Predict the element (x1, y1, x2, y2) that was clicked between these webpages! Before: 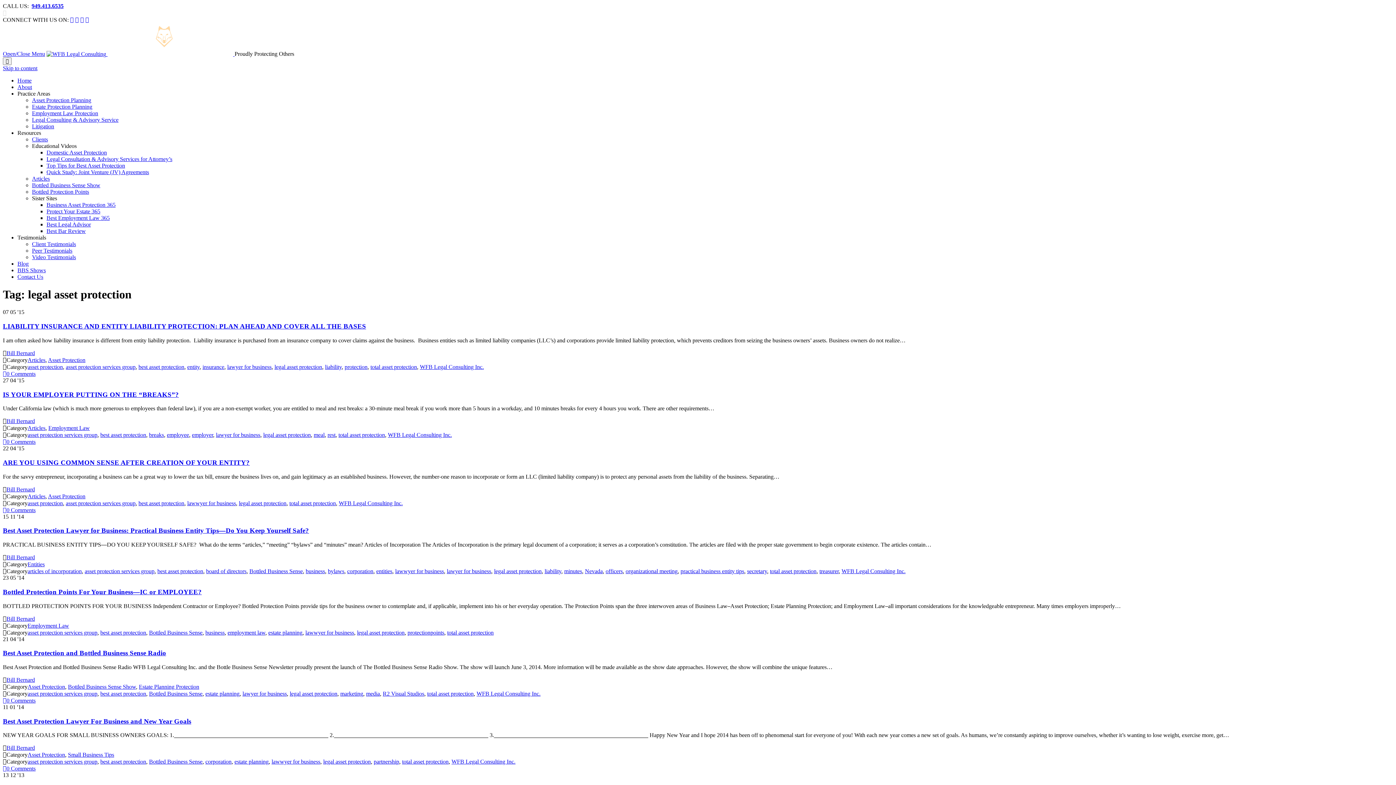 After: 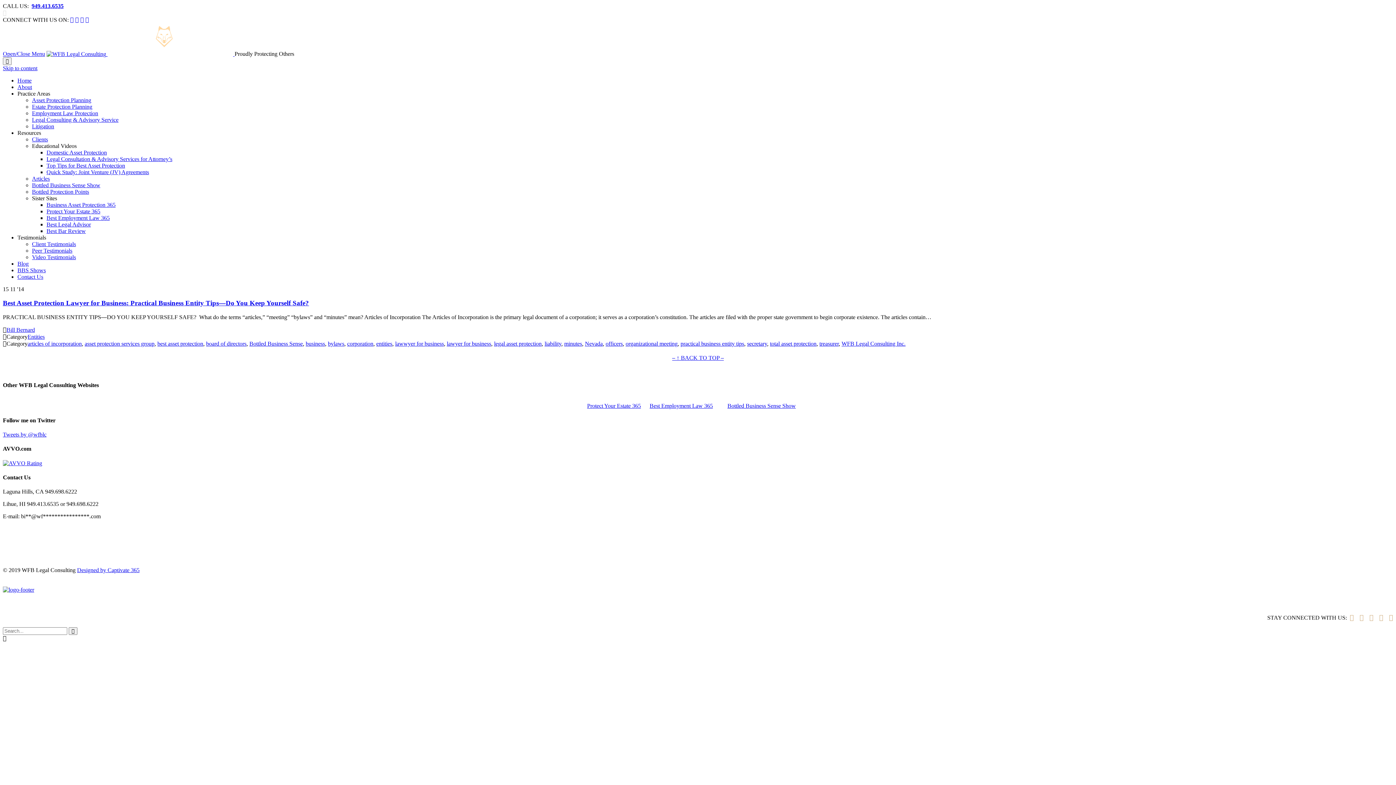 Action: label: minutes bbox: (564, 568, 582, 574)